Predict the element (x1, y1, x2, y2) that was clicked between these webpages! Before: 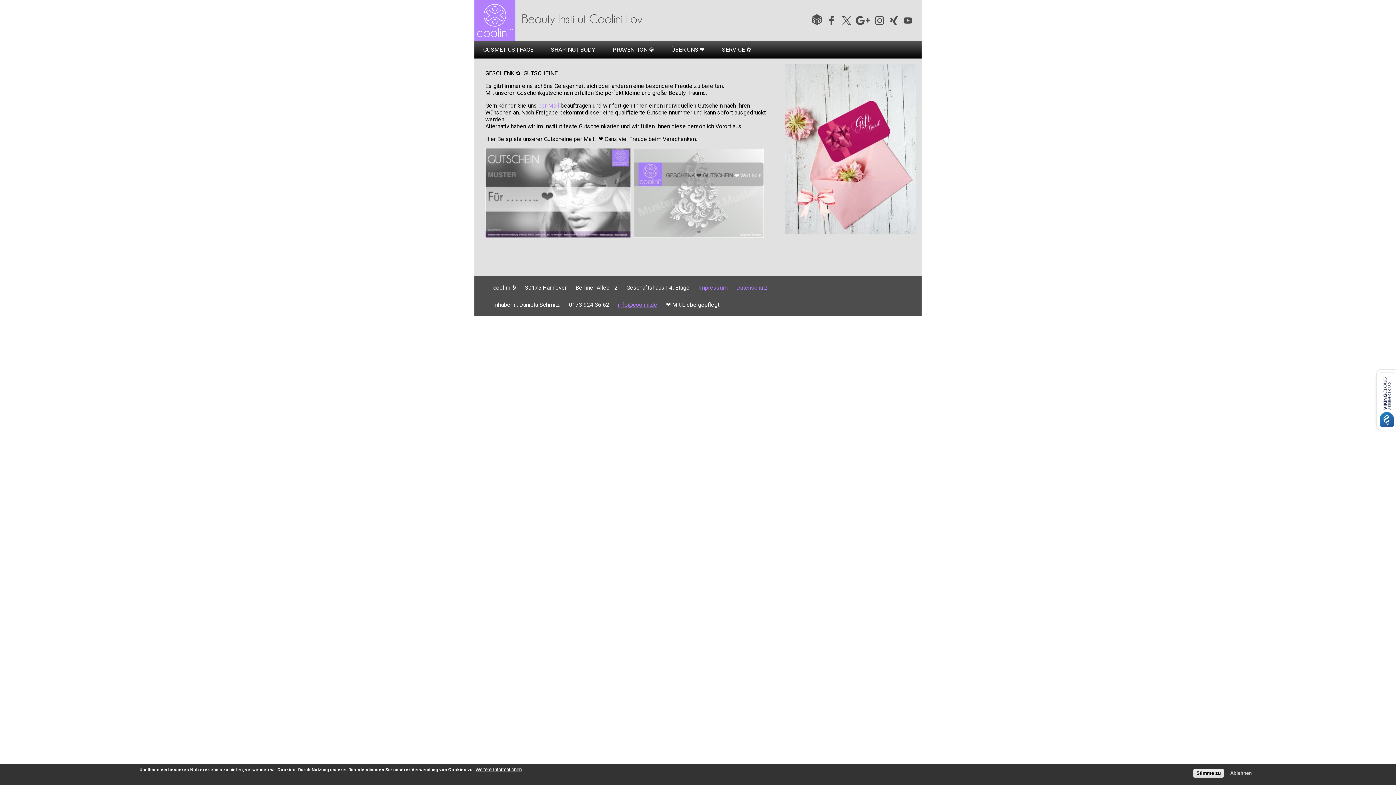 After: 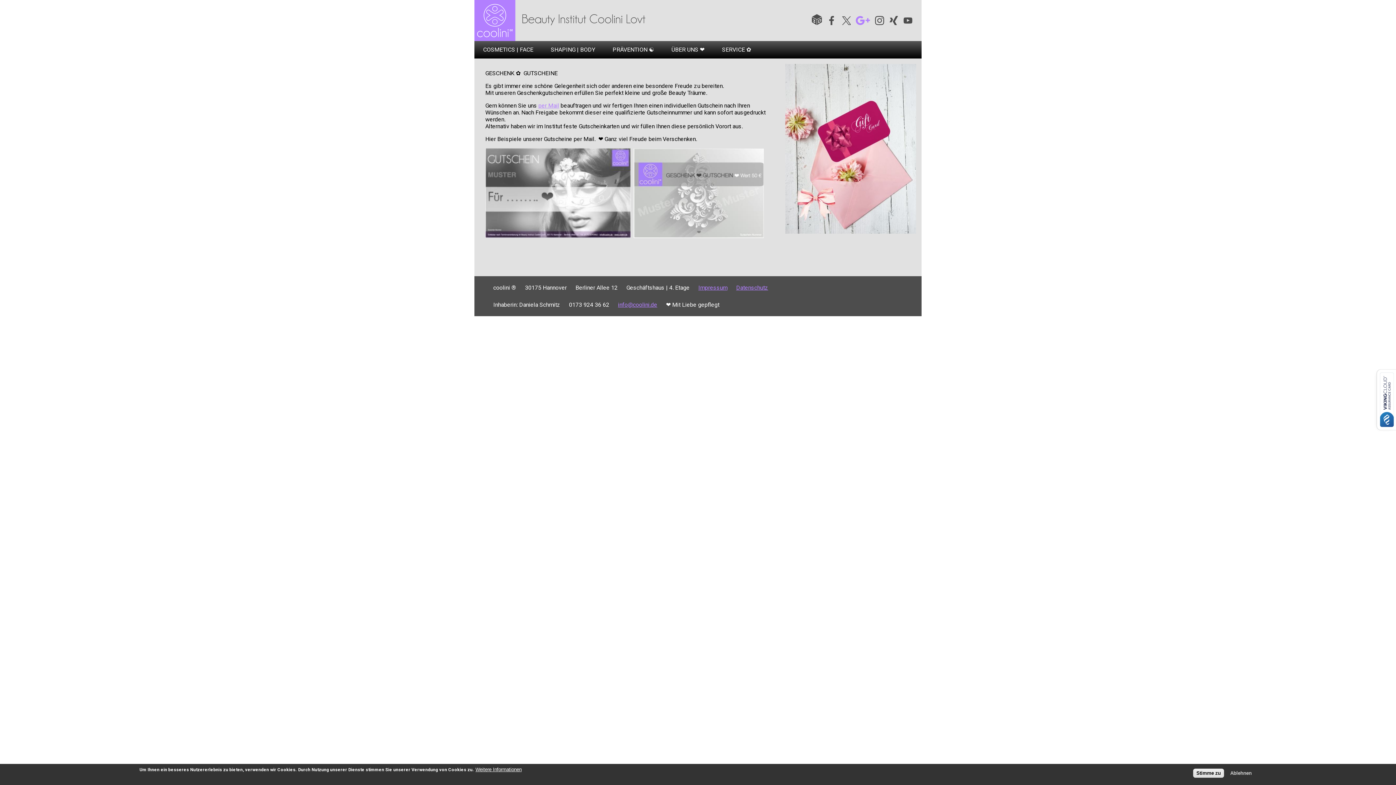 Action: label:   bbox: (855, 19, 875, 26)